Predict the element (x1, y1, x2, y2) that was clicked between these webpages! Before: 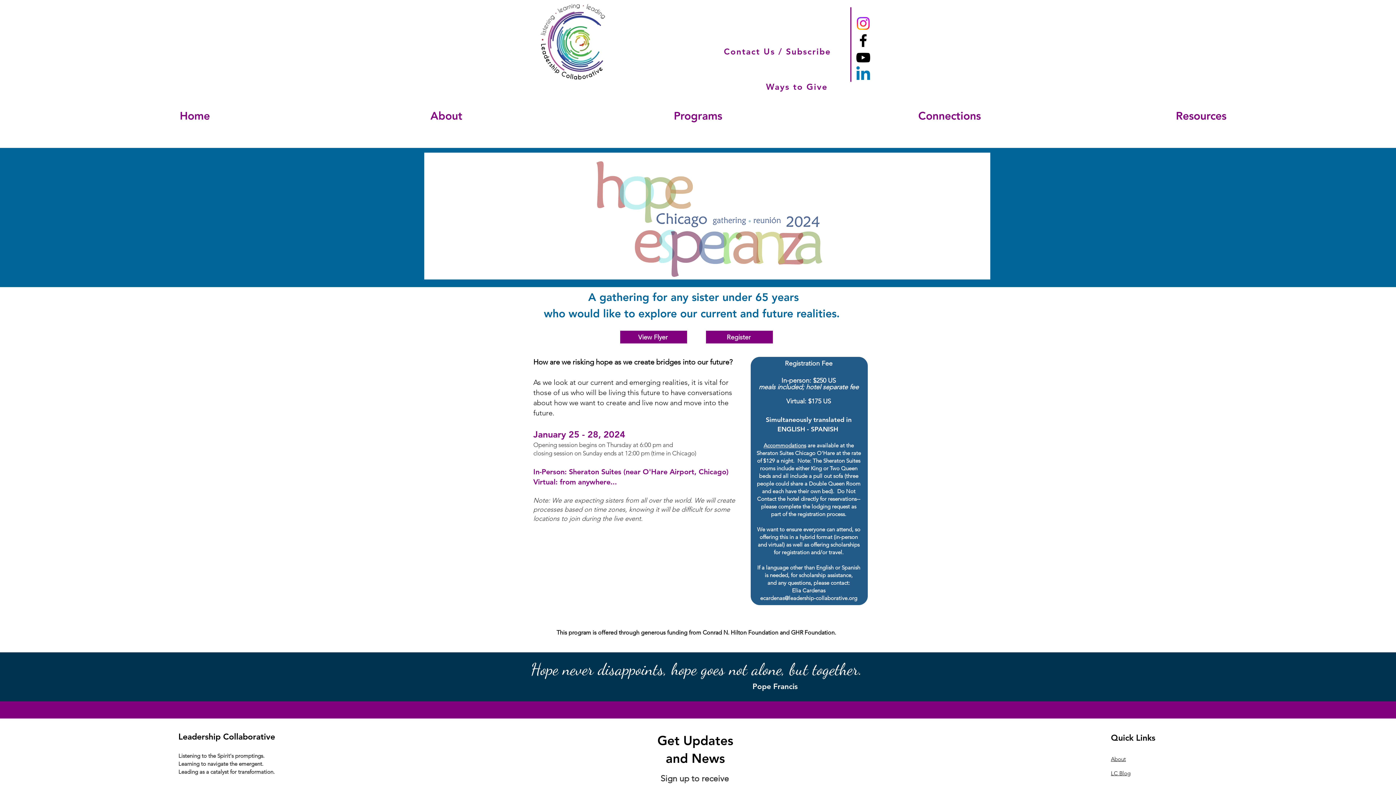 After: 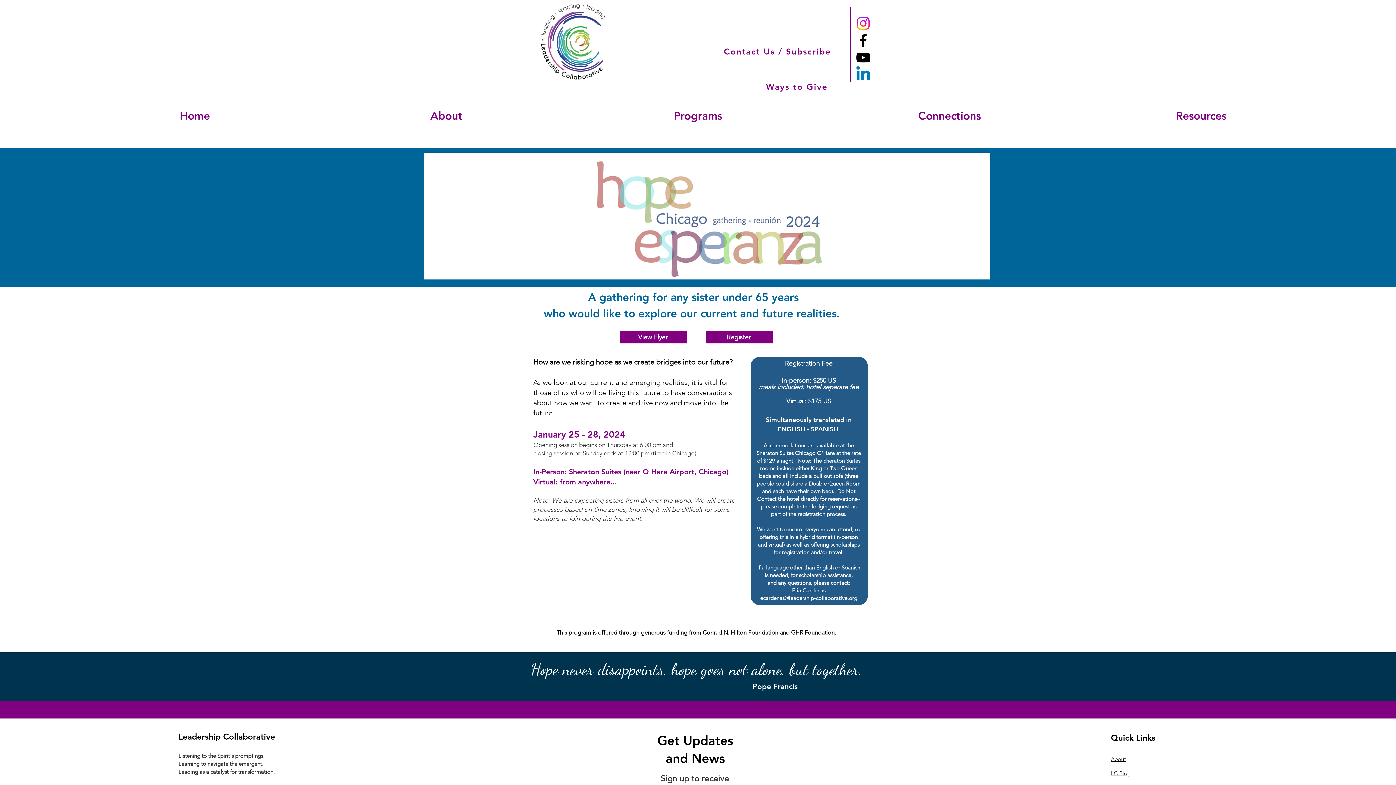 Action: label: Instagram bbox: (854, 14, 872, 32)